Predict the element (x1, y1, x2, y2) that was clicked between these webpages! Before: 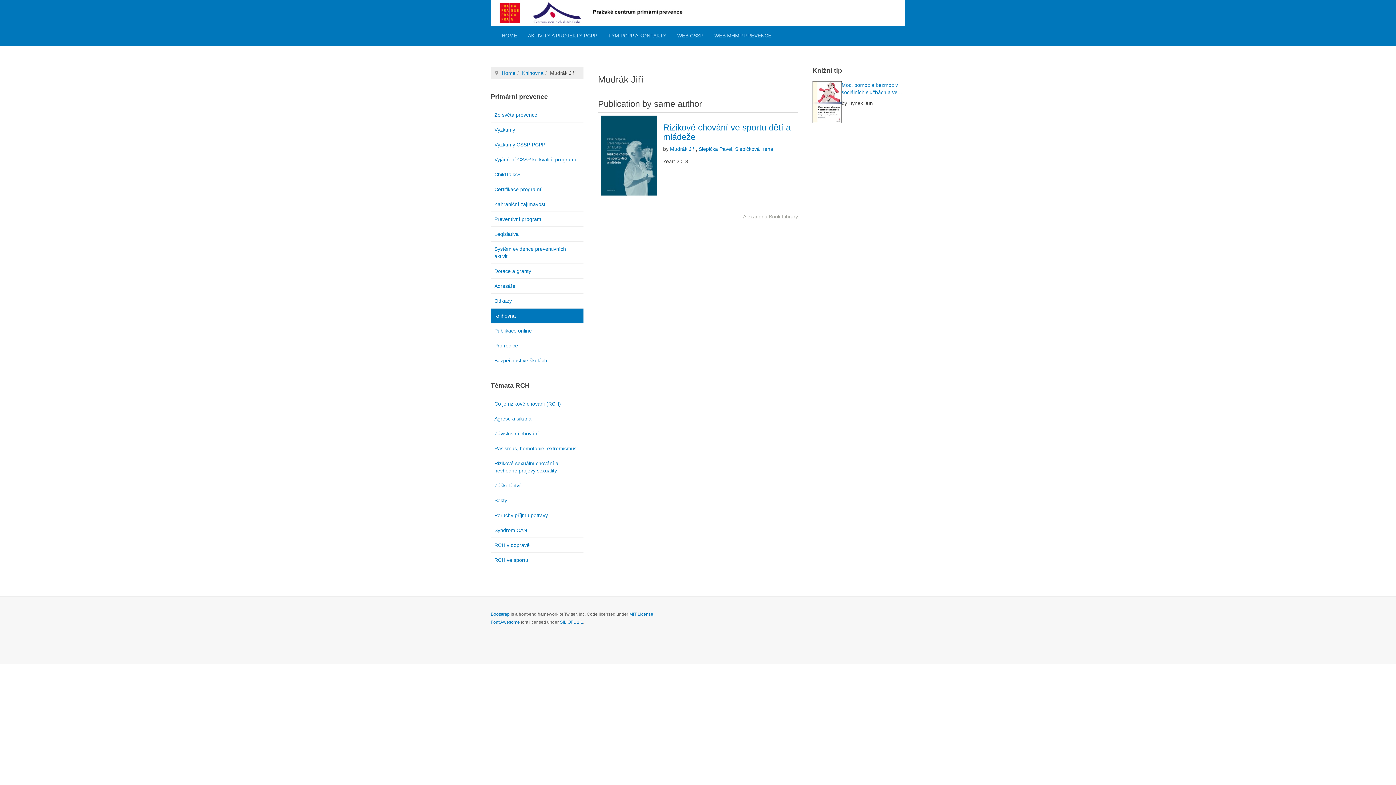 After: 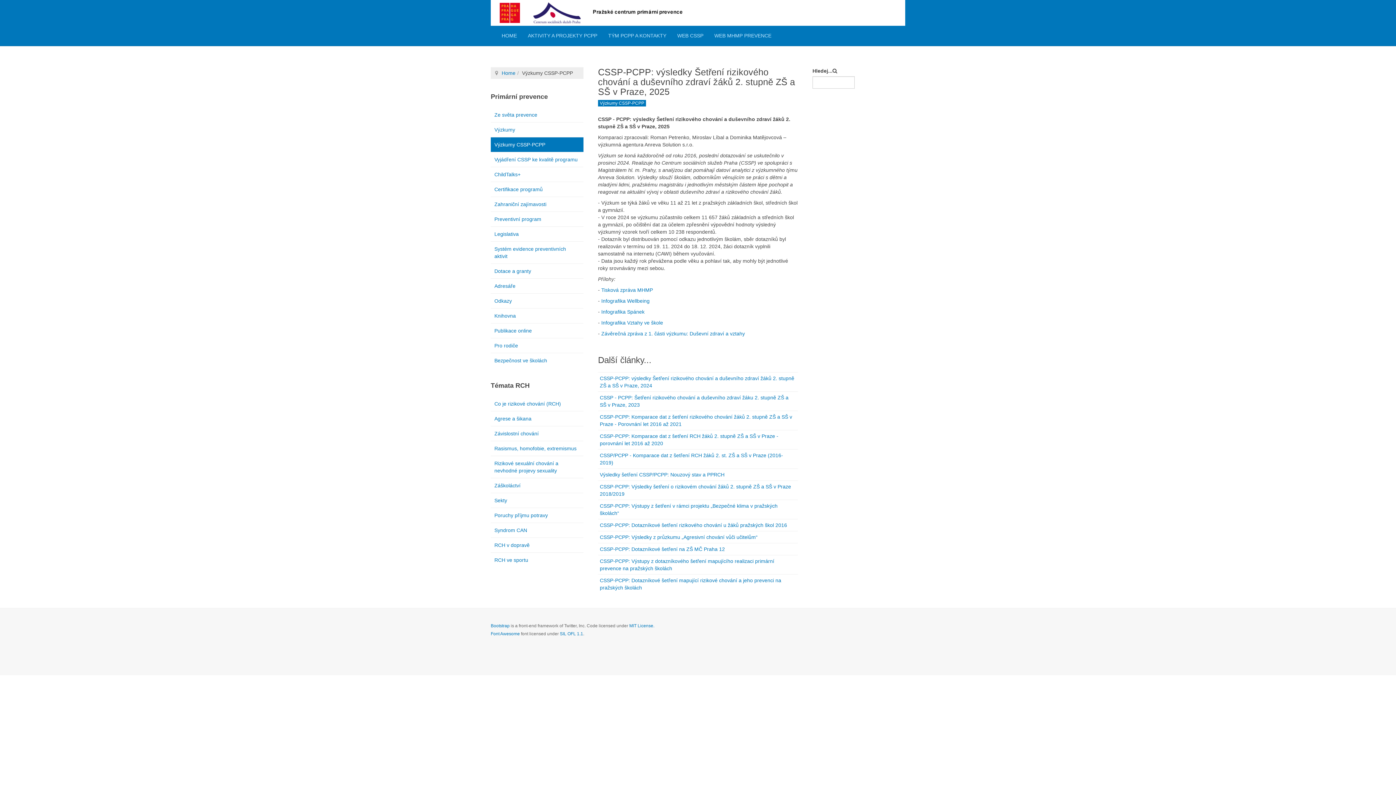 Action: bbox: (490, 137, 583, 152) label: Výzkumy CSSP-PCPP